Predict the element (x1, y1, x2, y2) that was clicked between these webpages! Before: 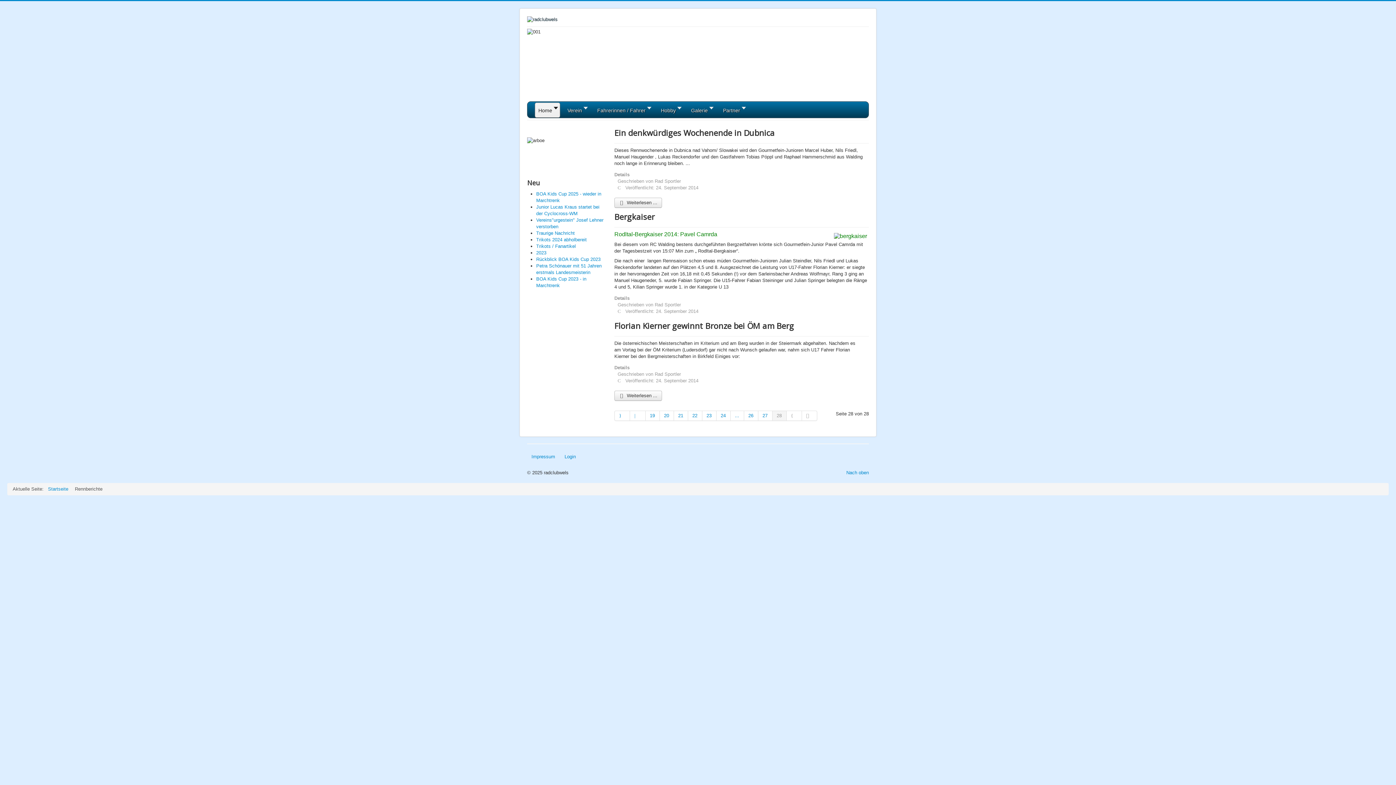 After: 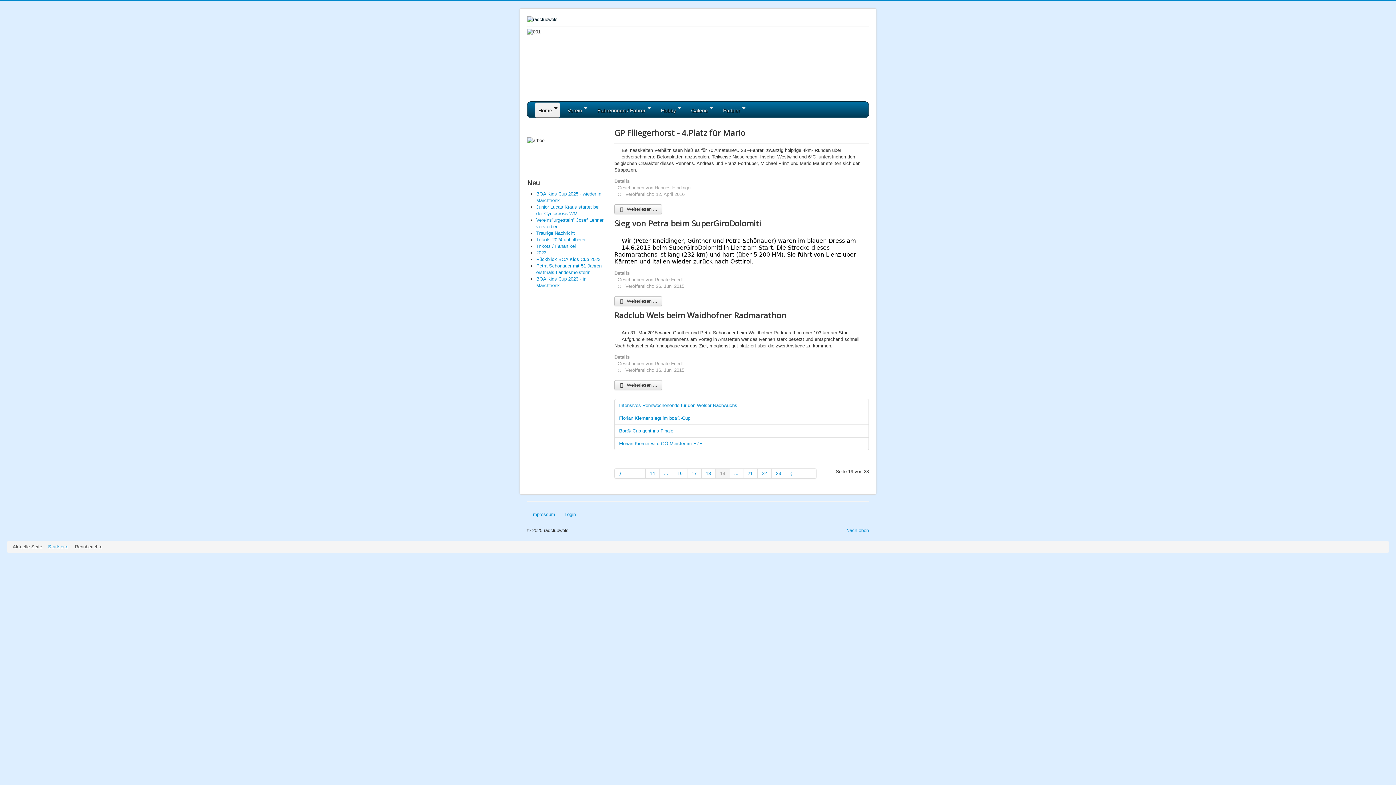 Action: label: Gehe zur Seite 19 bbox: (645, 410, 659, 420)